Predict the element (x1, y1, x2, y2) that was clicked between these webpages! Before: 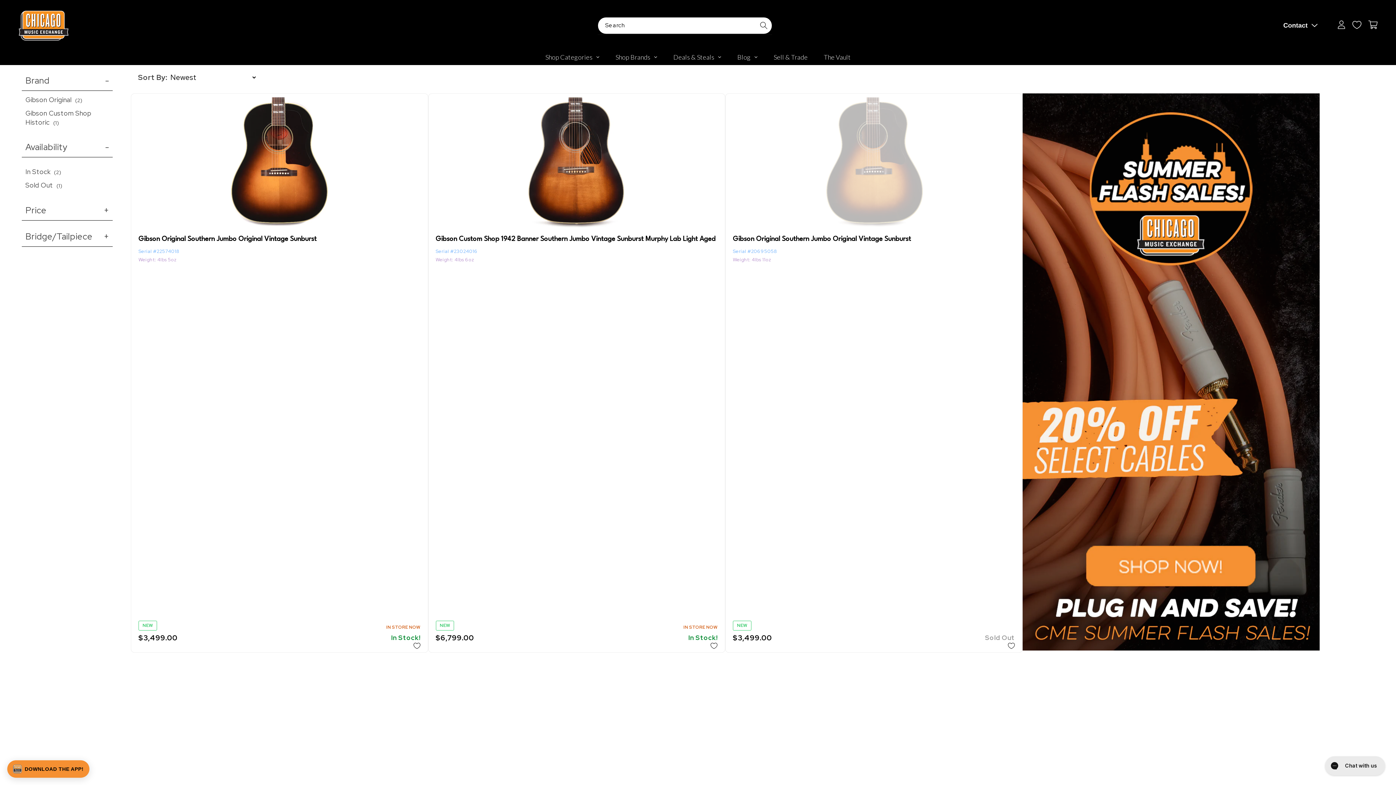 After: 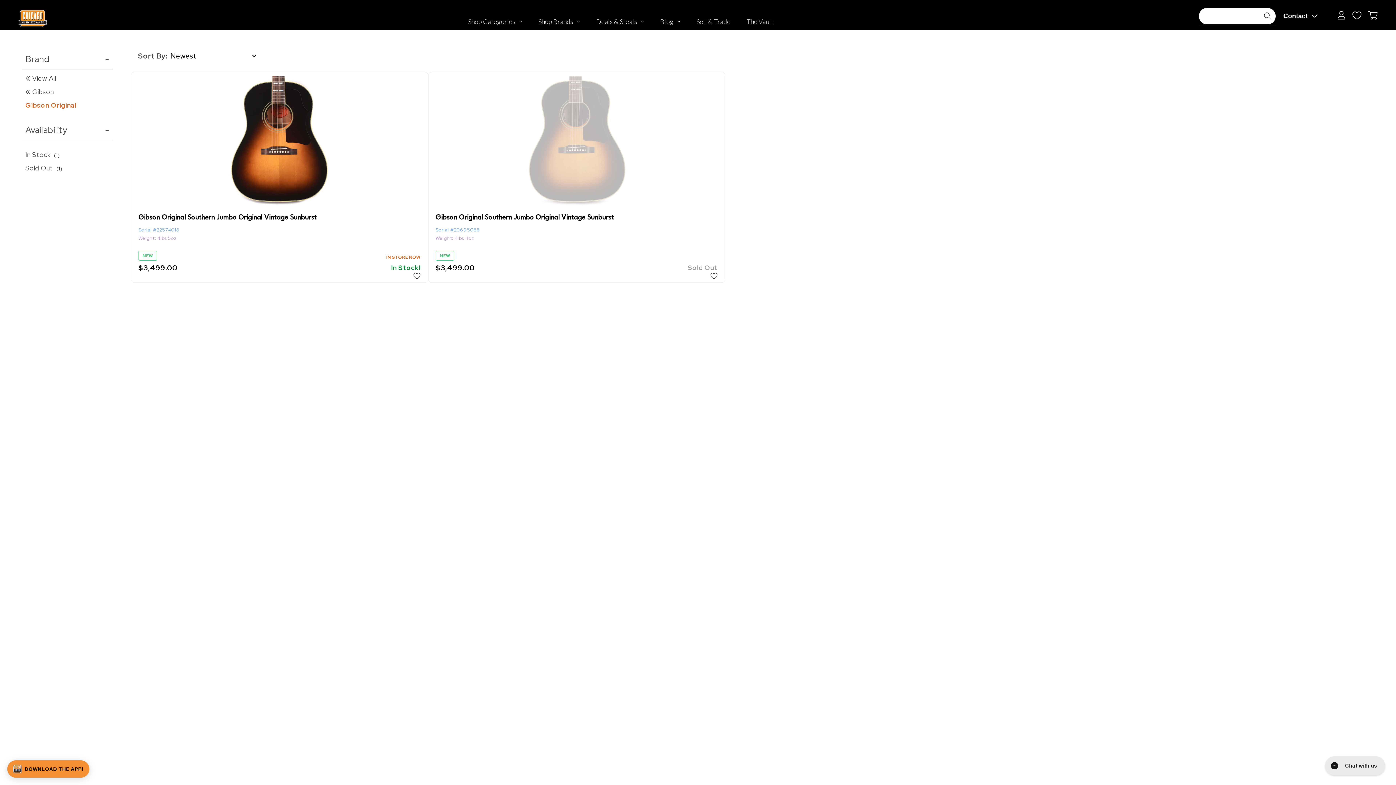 Action: label: Gibson Original (2) bbox: (25, 95, 82, 104)